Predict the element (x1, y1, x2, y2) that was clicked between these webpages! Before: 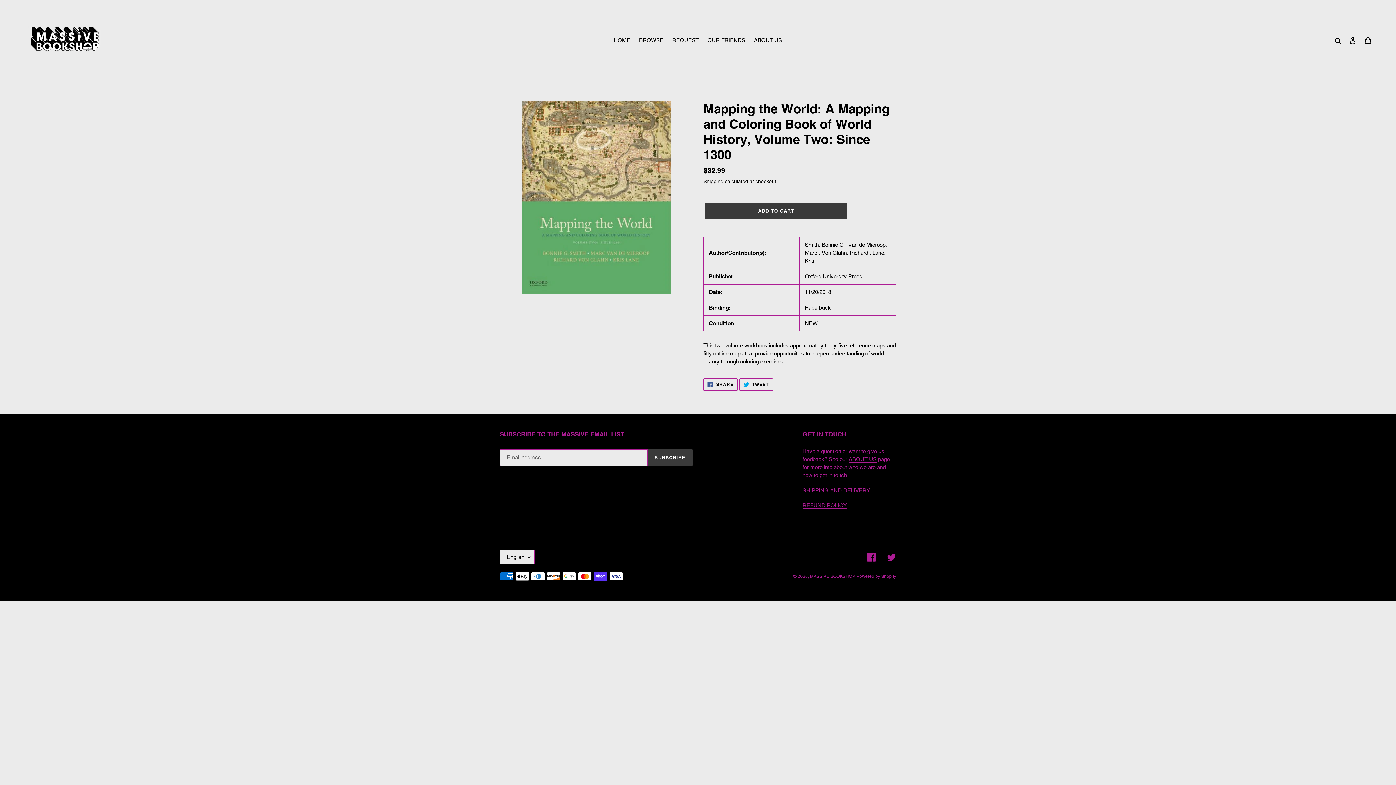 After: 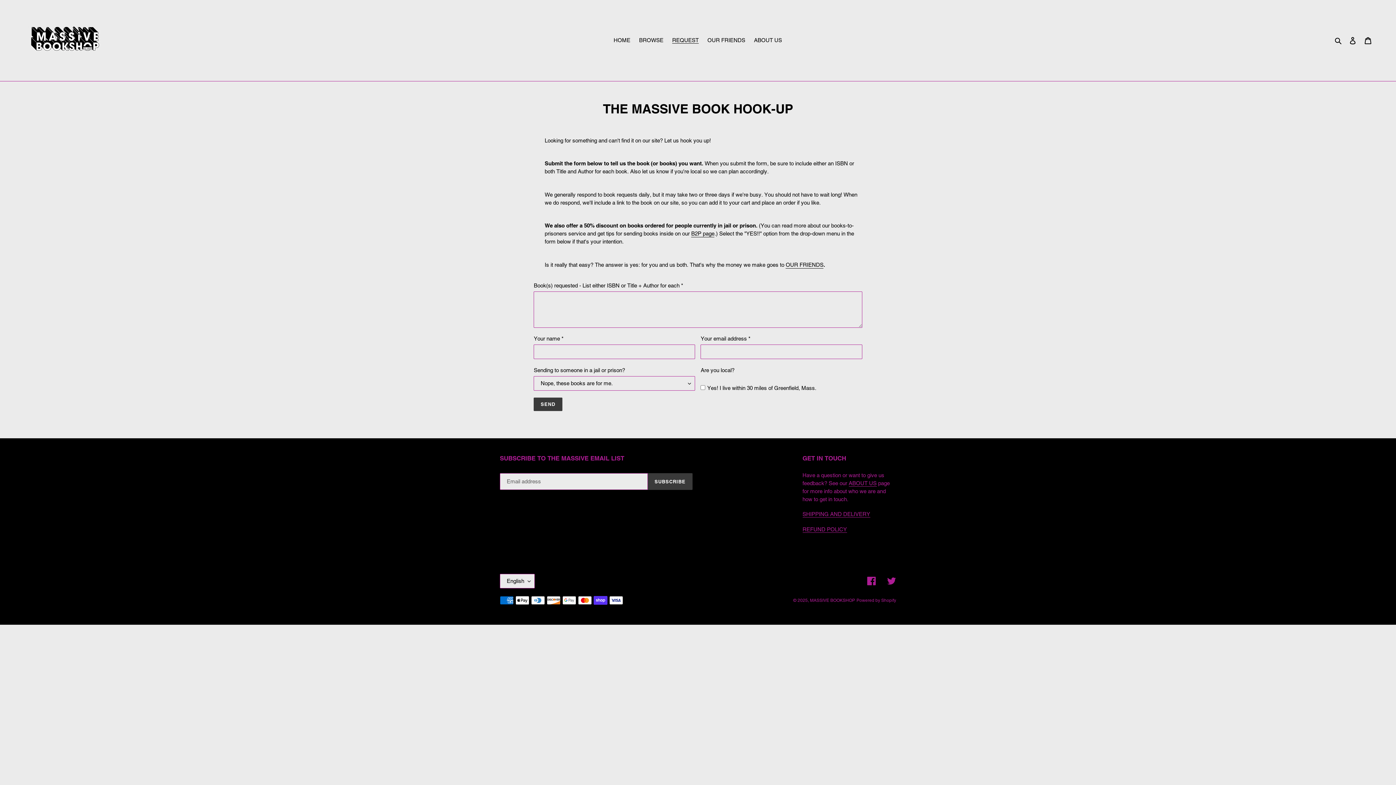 Action: bbox: (668, 35, 702, 45) label: REQUEST